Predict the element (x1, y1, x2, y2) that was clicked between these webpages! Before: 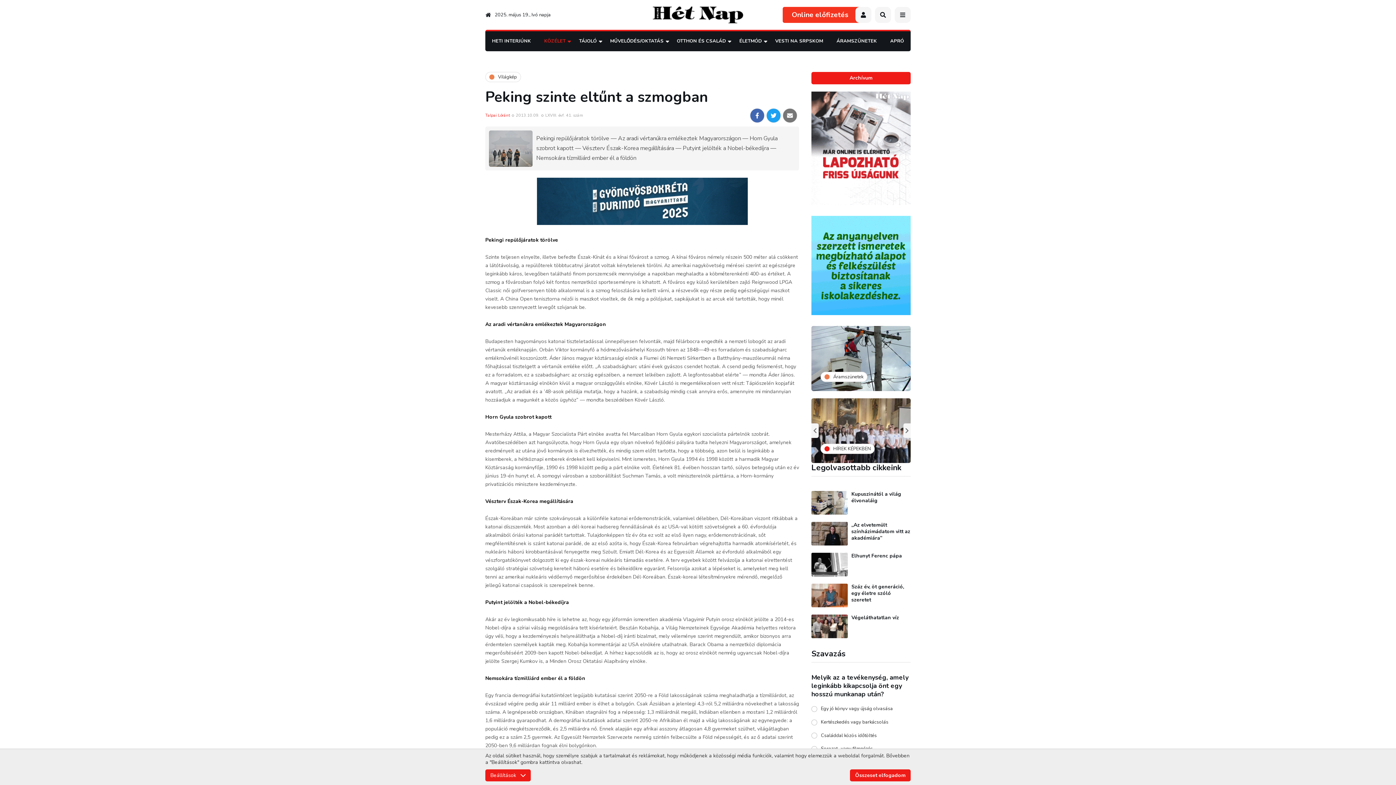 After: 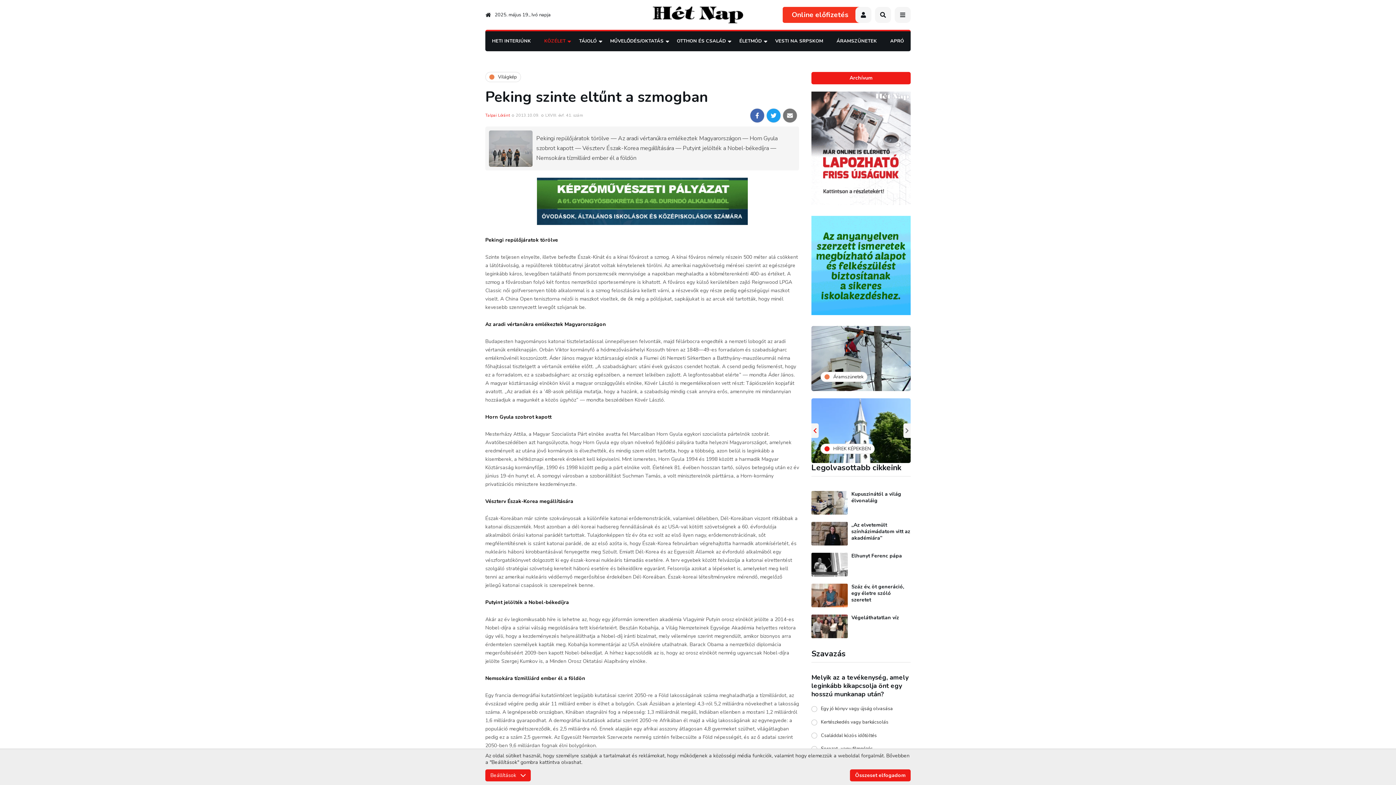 Action: bbox: (811, 423, 818, 438)